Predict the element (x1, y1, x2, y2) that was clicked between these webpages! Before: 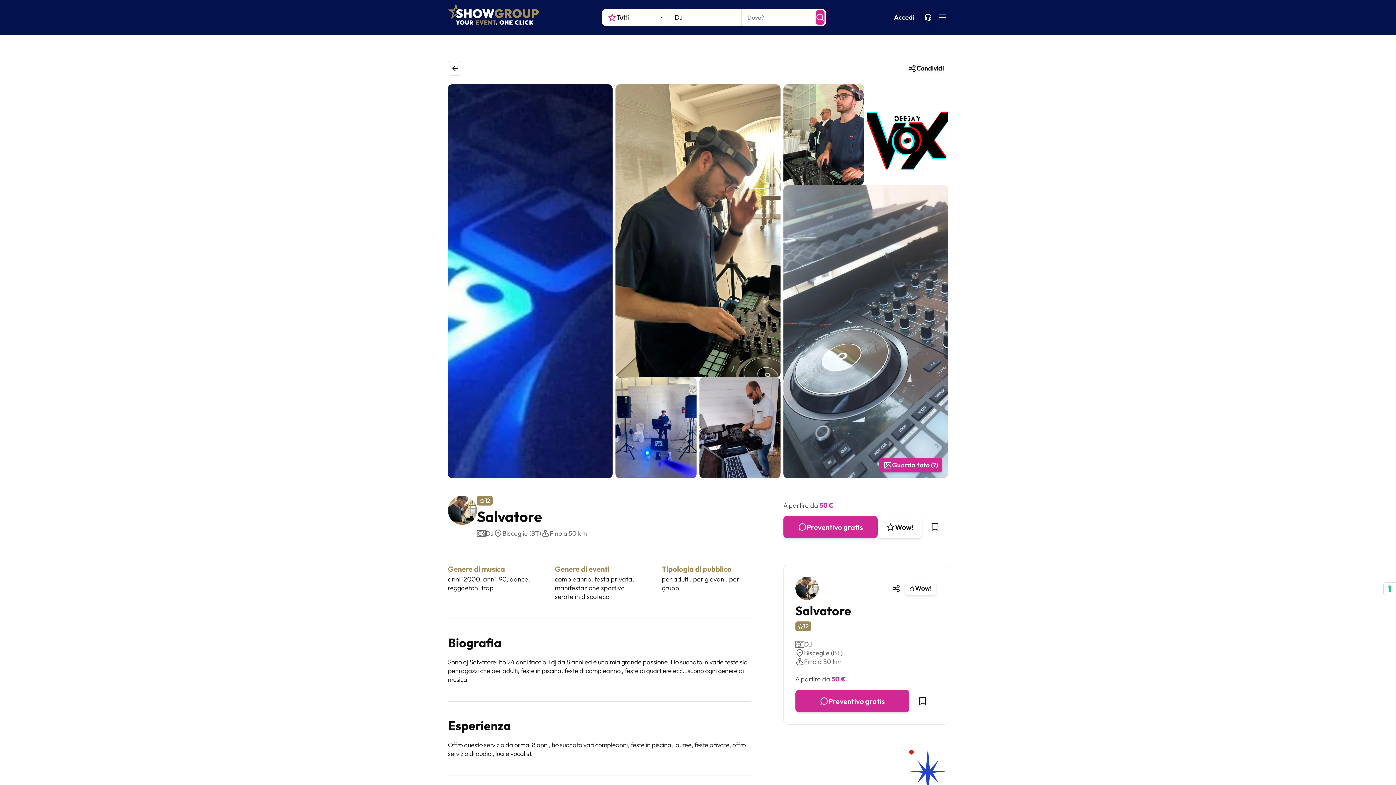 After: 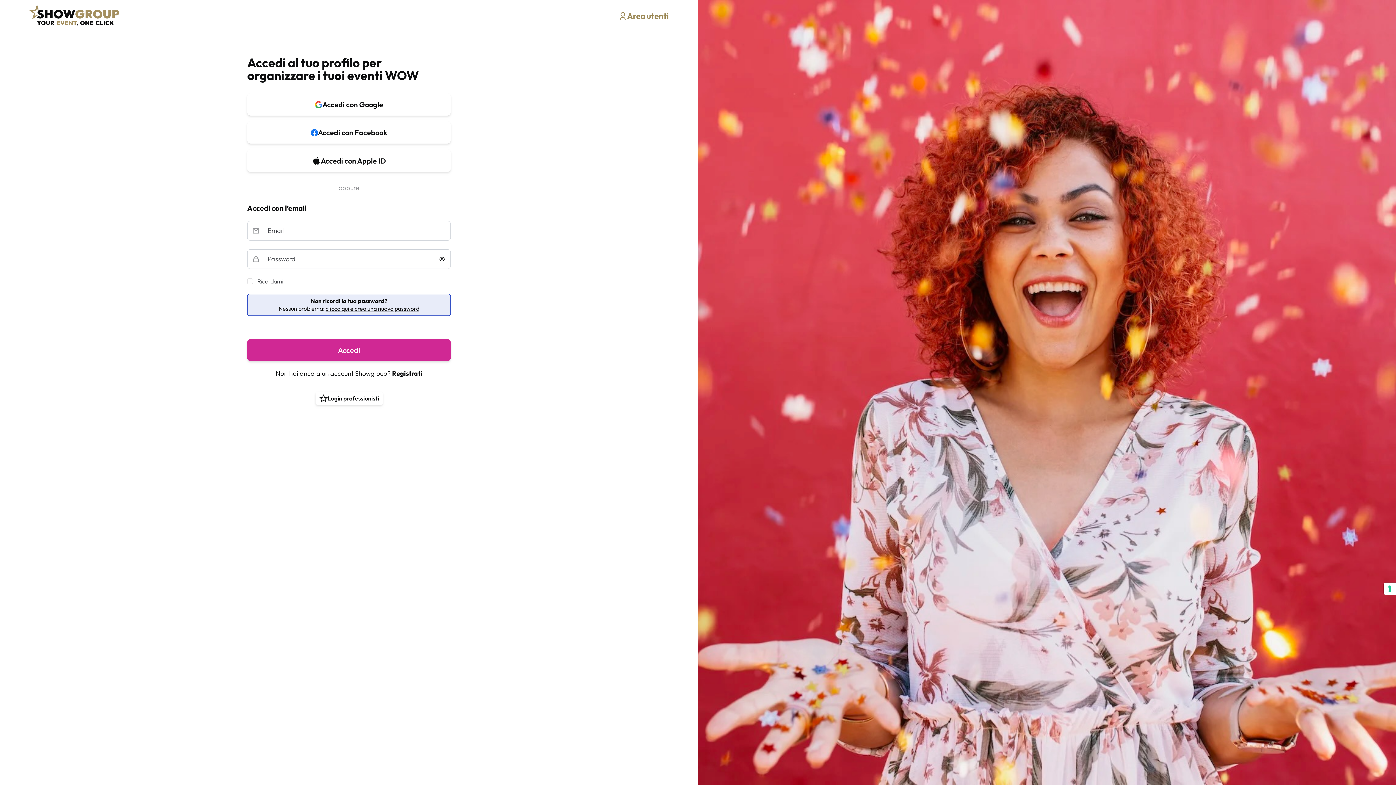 Action: bbox: (909, 689, 936, 713)